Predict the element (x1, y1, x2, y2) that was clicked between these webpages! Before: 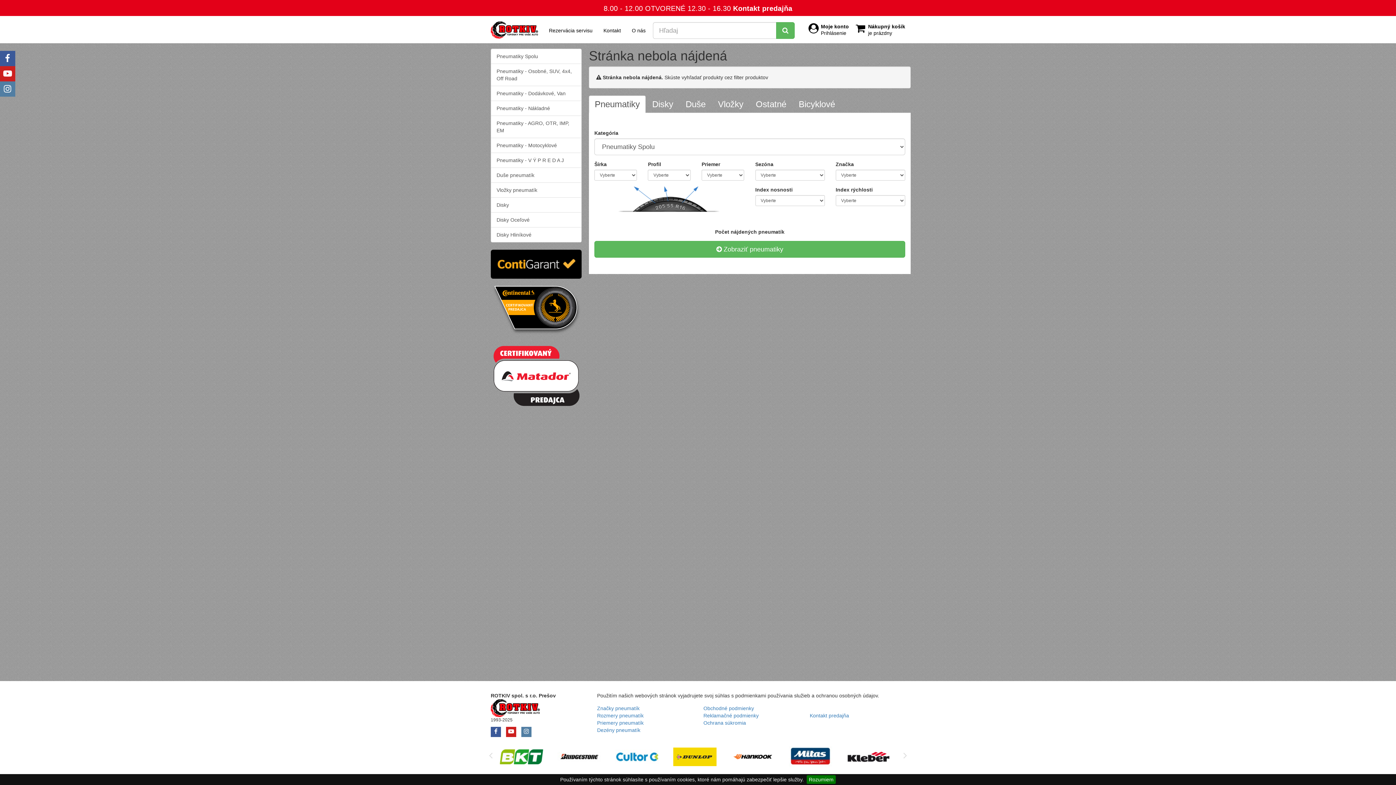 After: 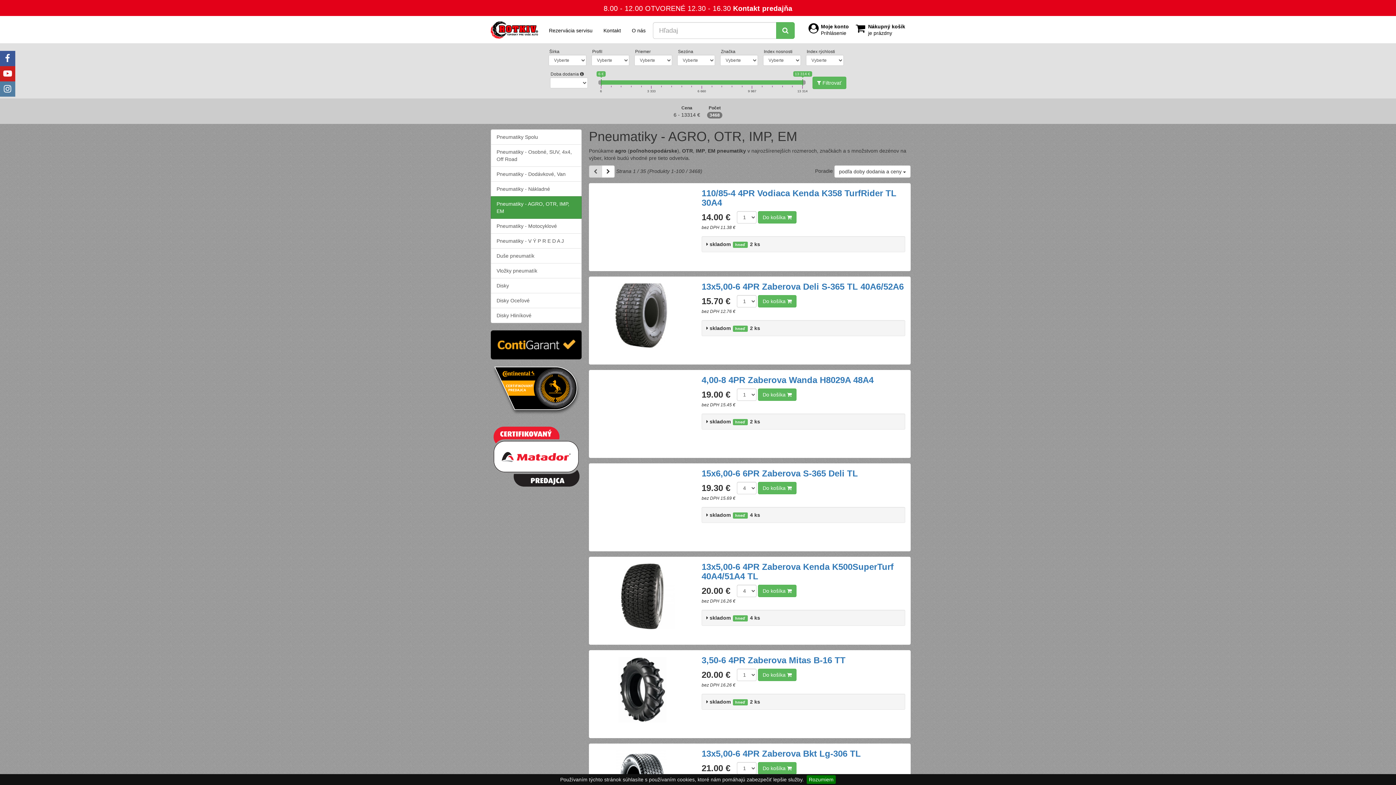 Action: label: Pneumatiky - AGRO, OTR, IMP, EM bbox: (490, 115, 581, 138)